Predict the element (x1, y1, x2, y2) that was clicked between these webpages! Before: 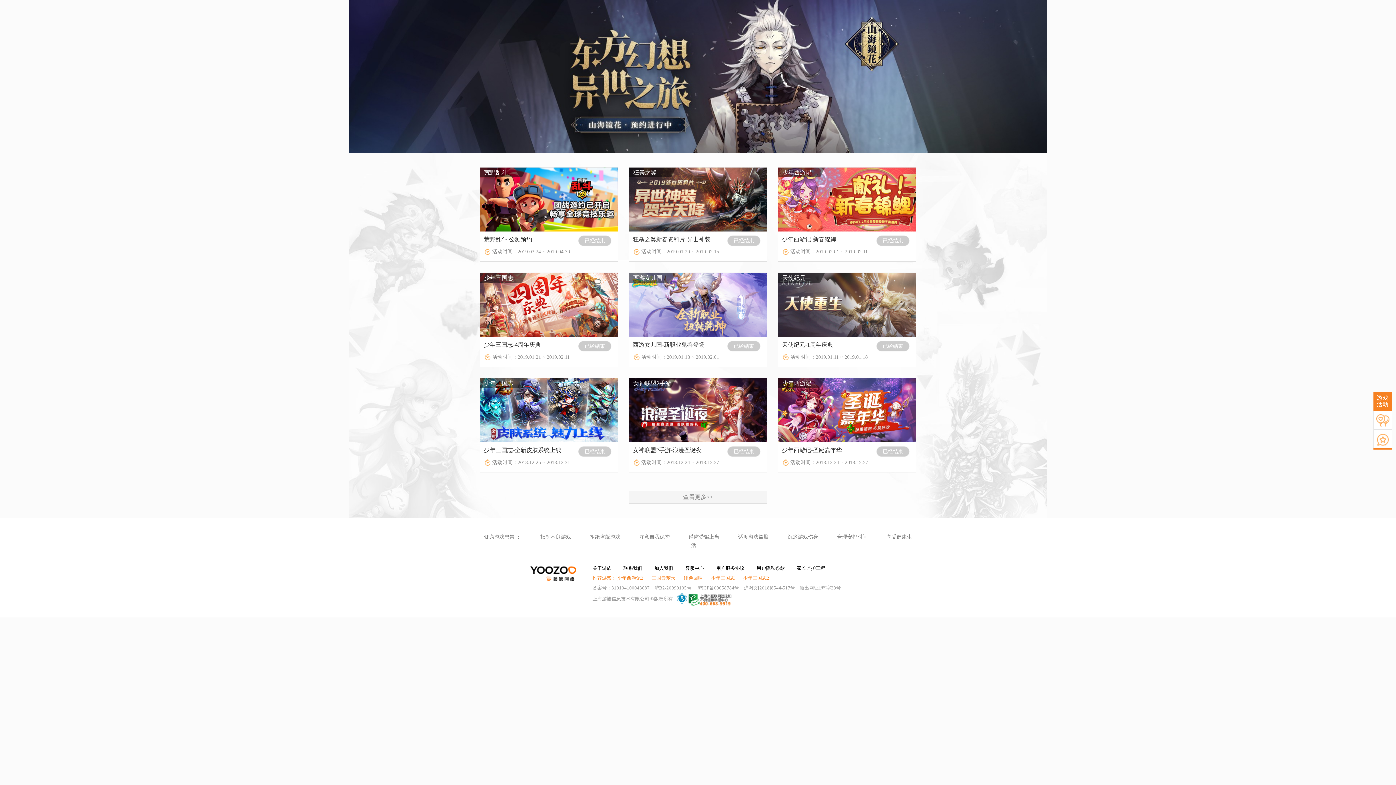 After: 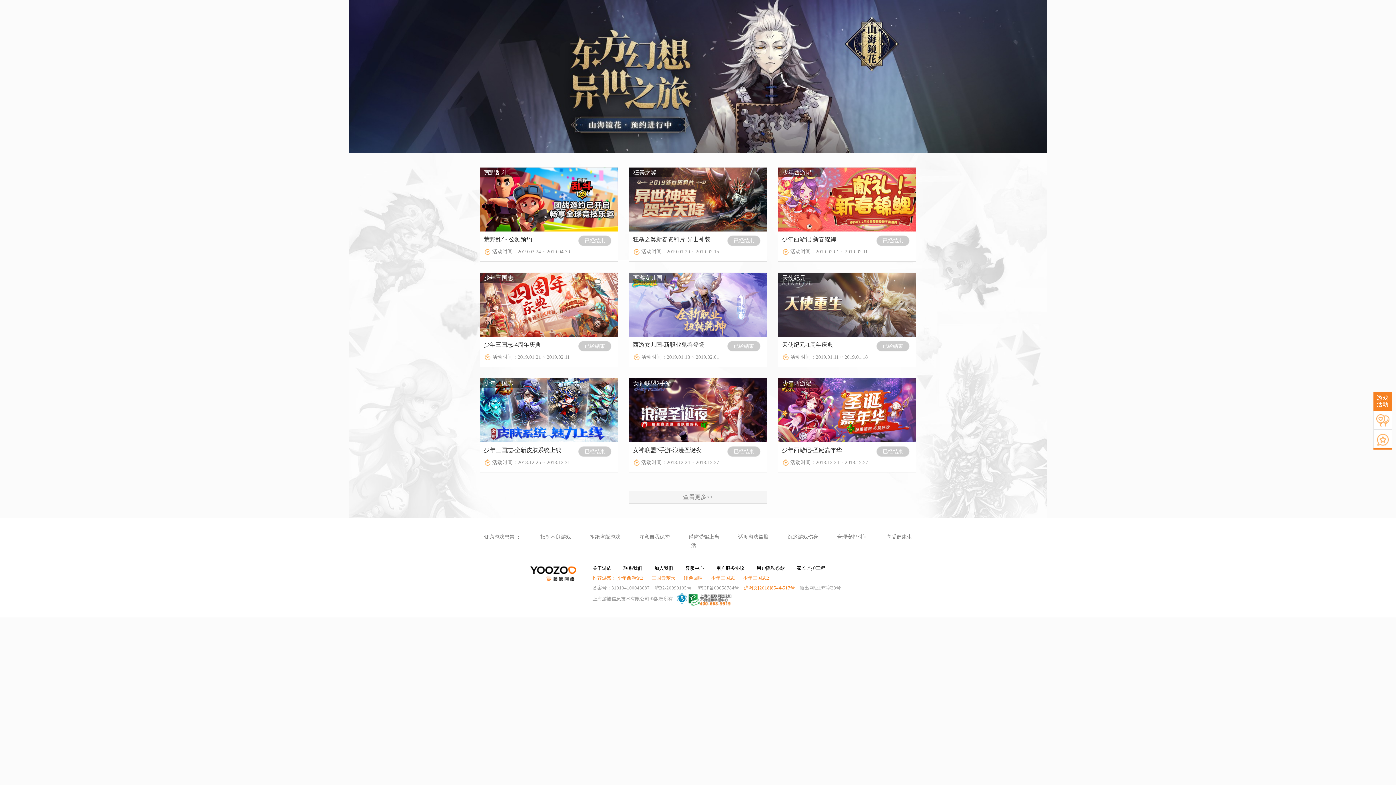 Action: bbox: (744, 585, 798, 590) label: 沪网文[2018]8544-517号